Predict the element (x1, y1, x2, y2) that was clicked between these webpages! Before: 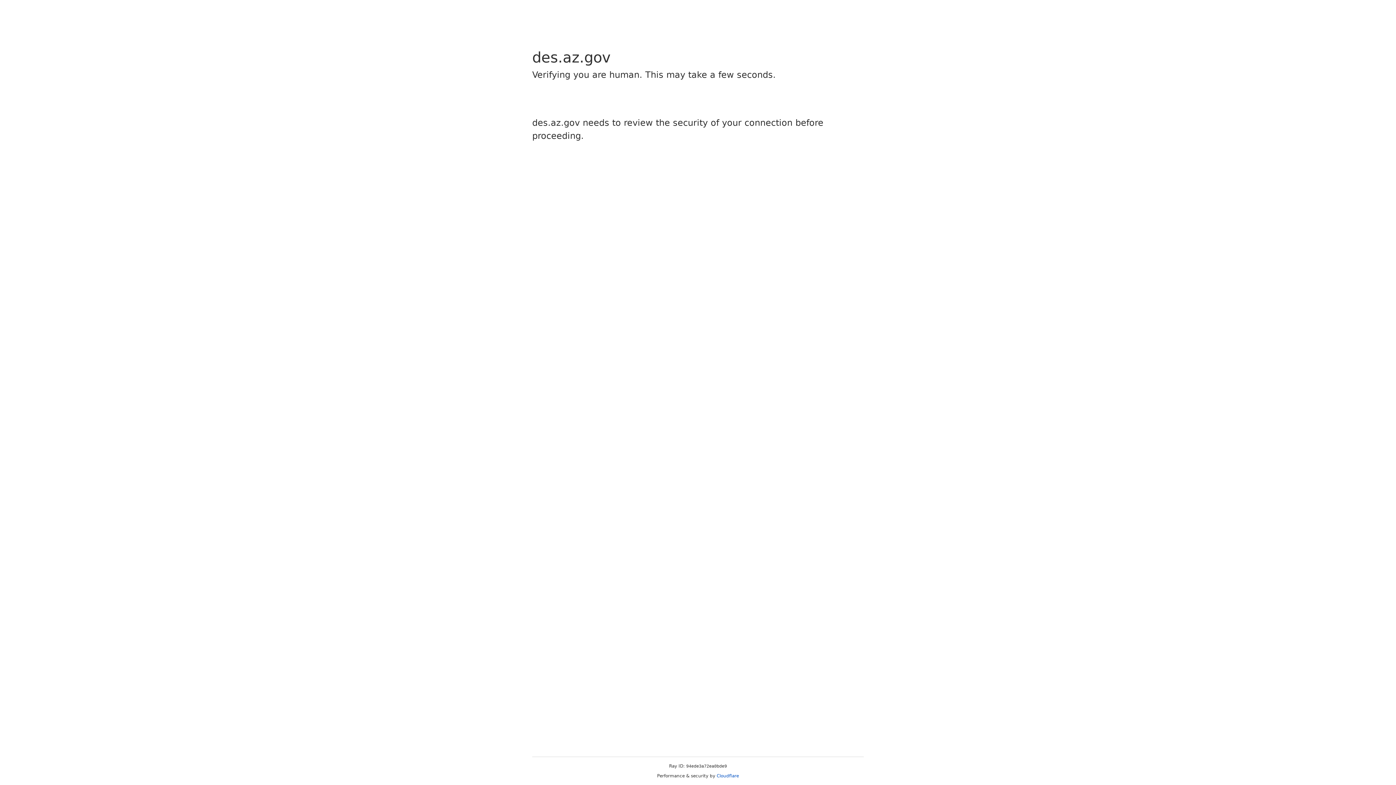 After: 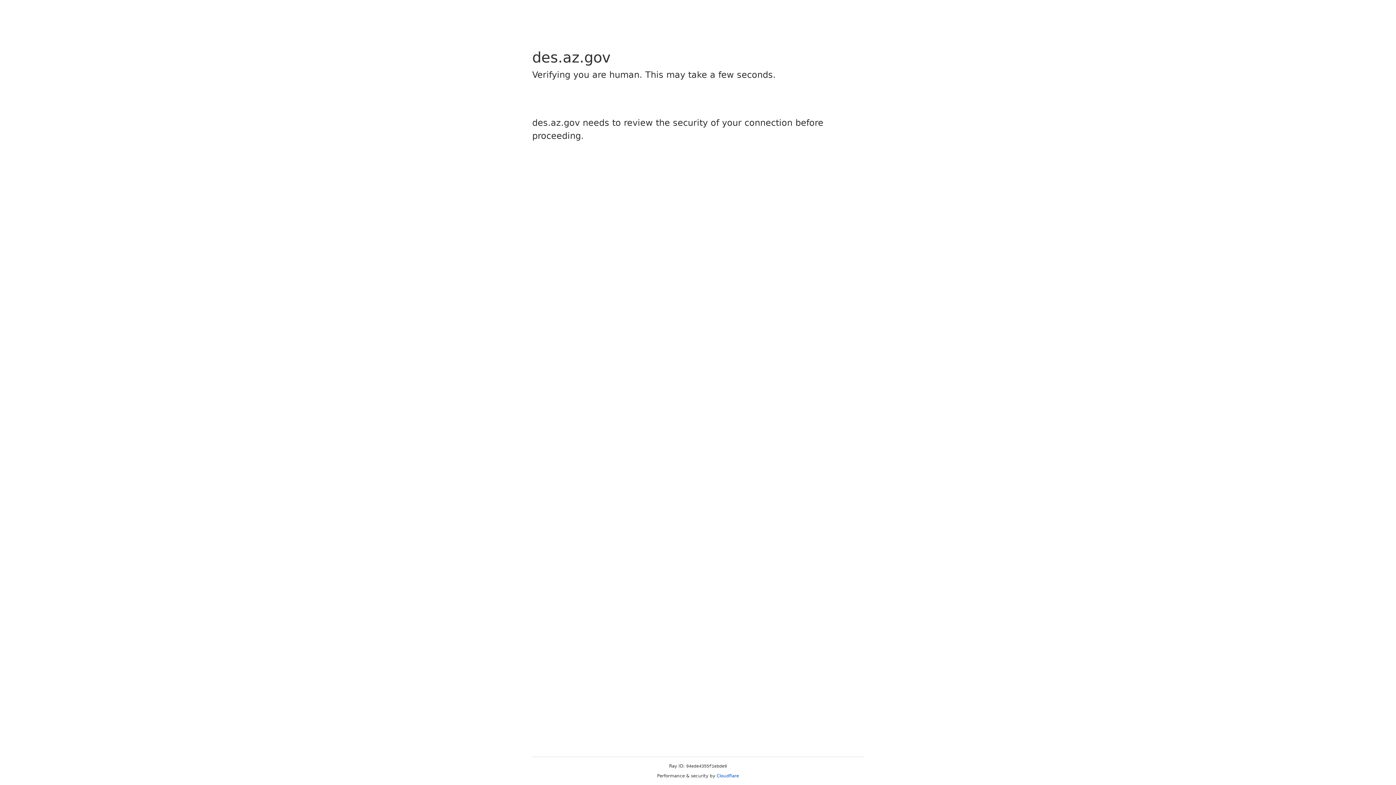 Action: label: Cloudflare bbox: (716, 773, 739, 778)